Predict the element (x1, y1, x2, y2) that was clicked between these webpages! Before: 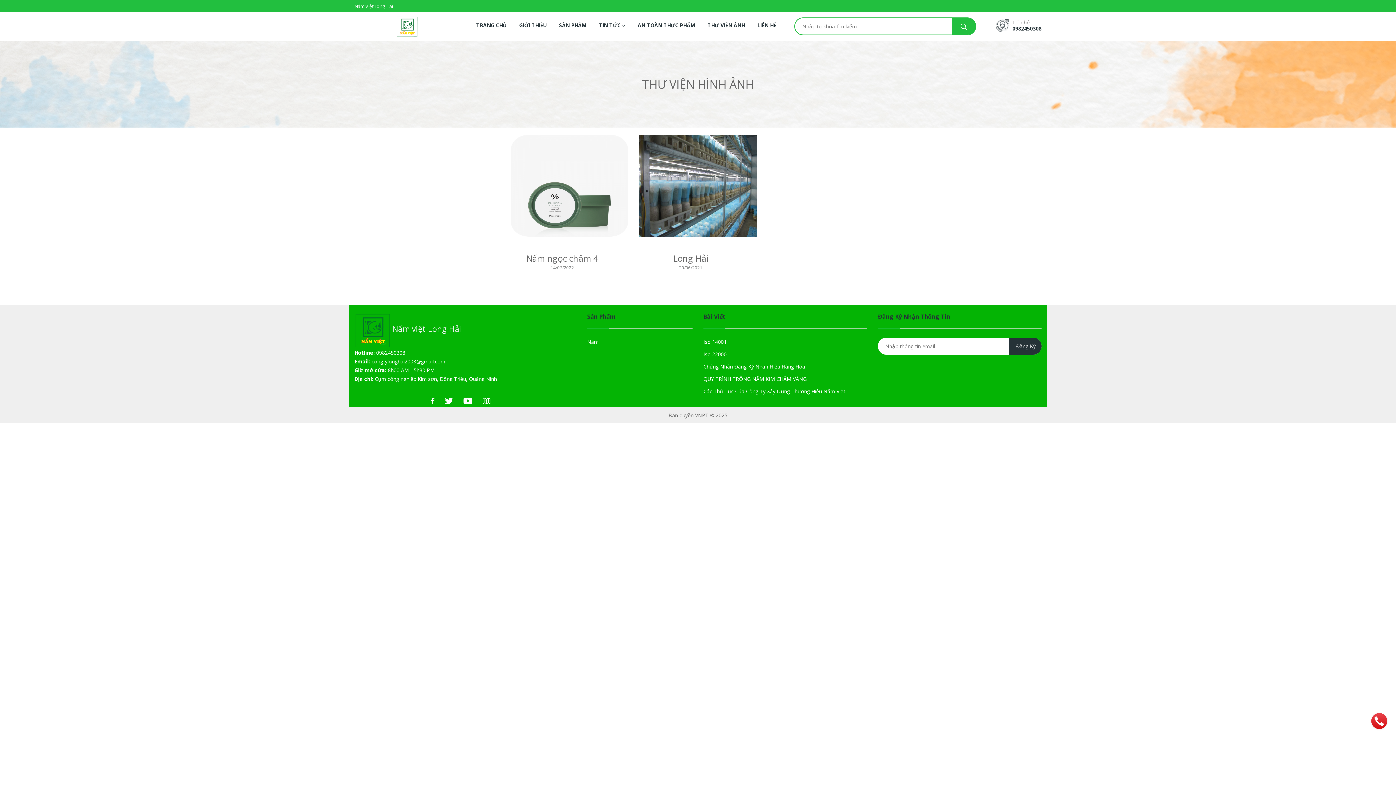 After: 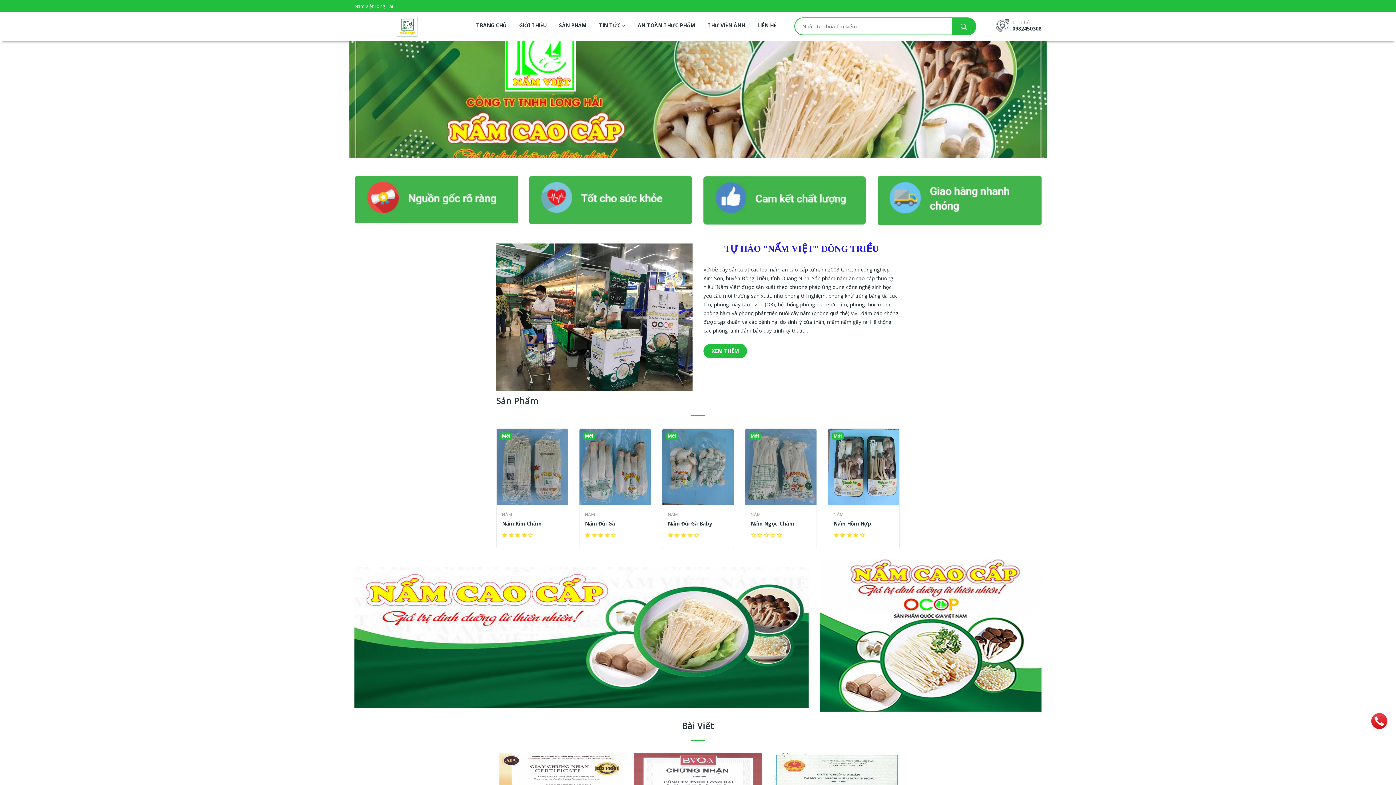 Action: bbox: (396, 22, 418, 29)